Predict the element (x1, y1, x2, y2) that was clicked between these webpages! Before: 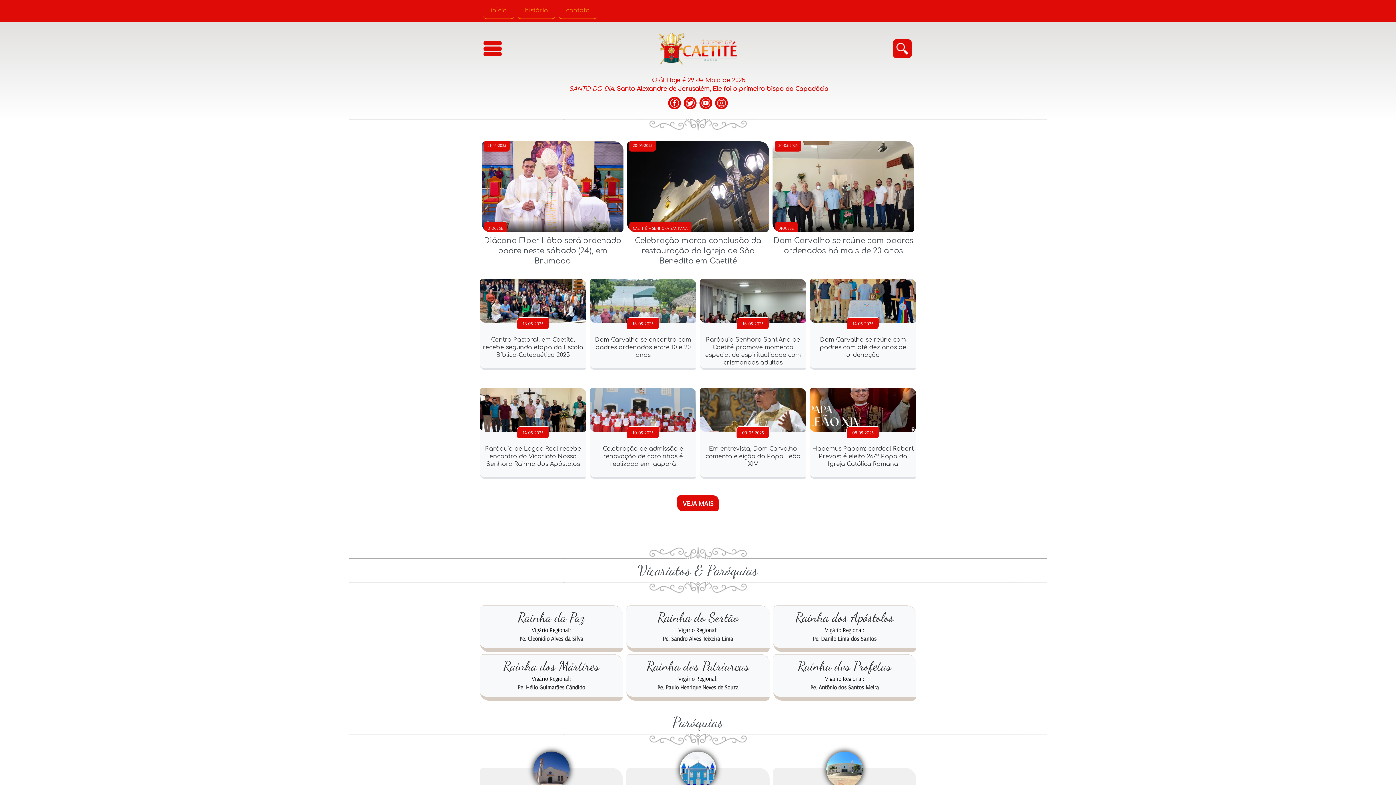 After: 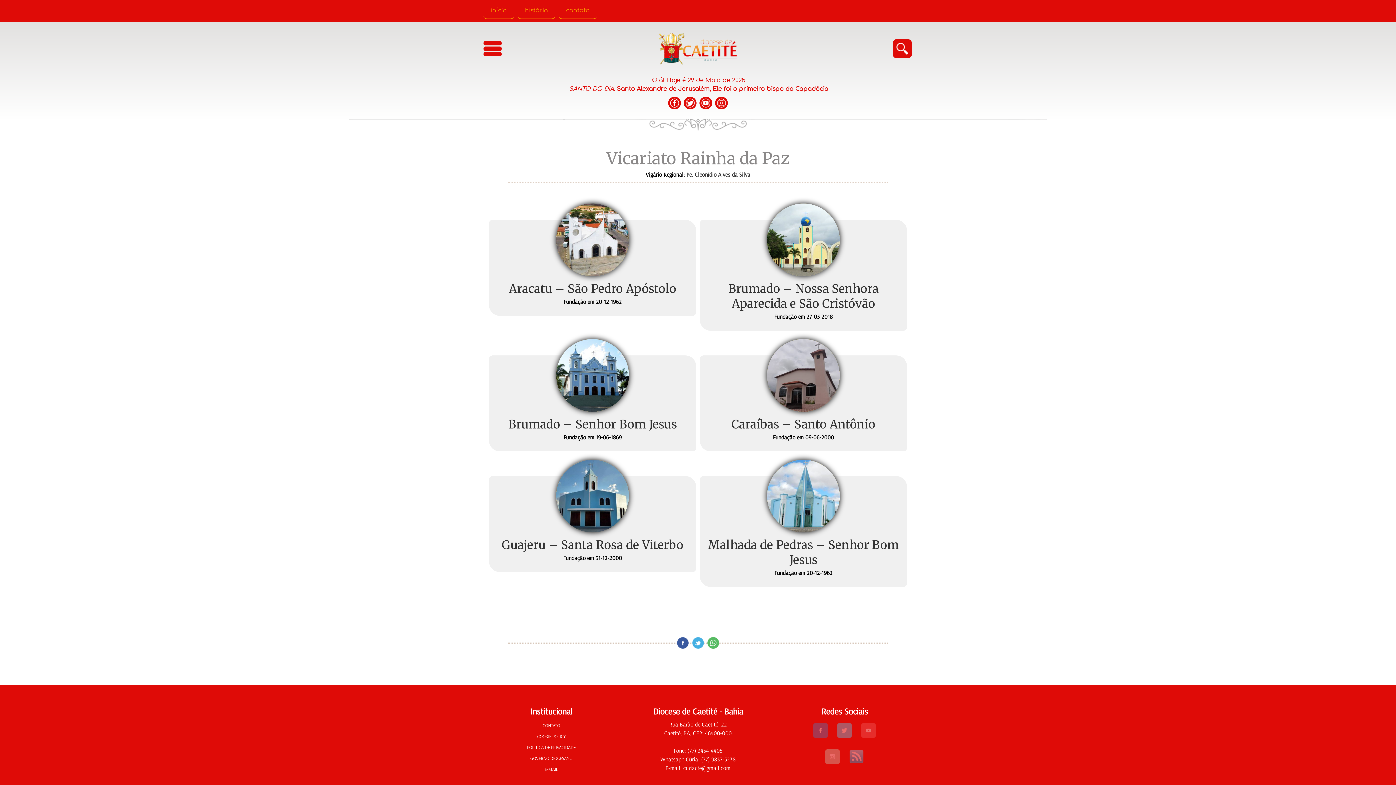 Action: bbox: (483, 613, 619, 622) label: Rainha da Paz